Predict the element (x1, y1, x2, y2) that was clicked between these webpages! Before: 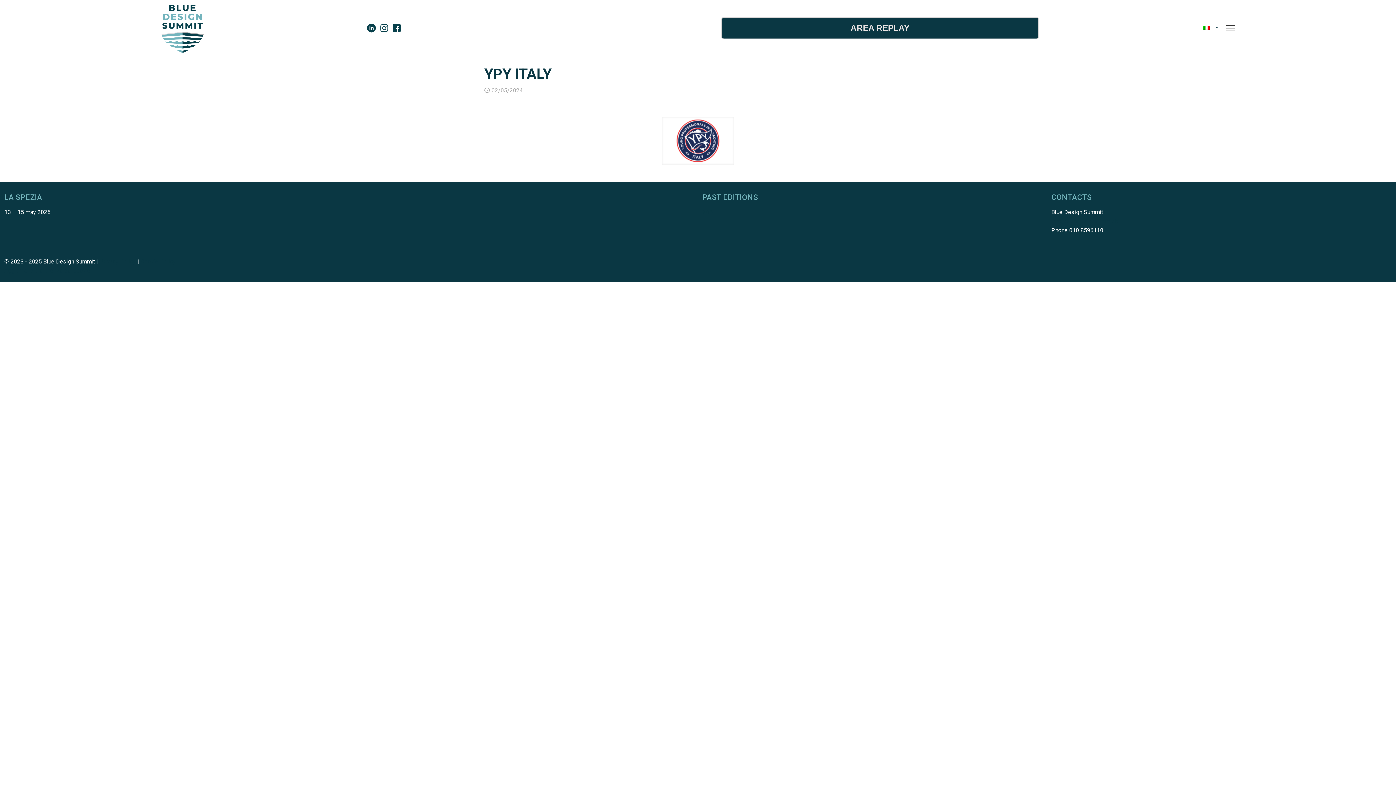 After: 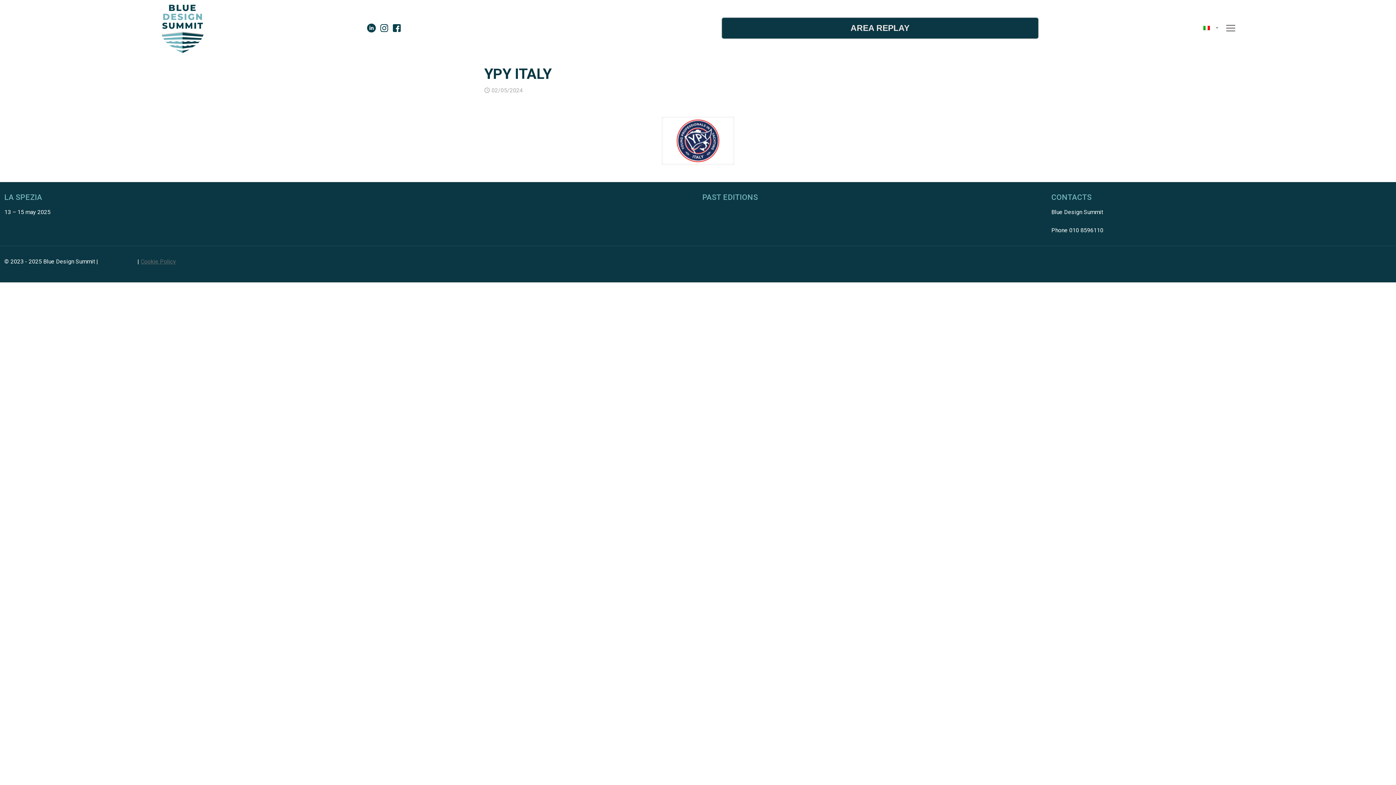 Action: label: Cookie Policy bbox: (140, 258, 176, 265)